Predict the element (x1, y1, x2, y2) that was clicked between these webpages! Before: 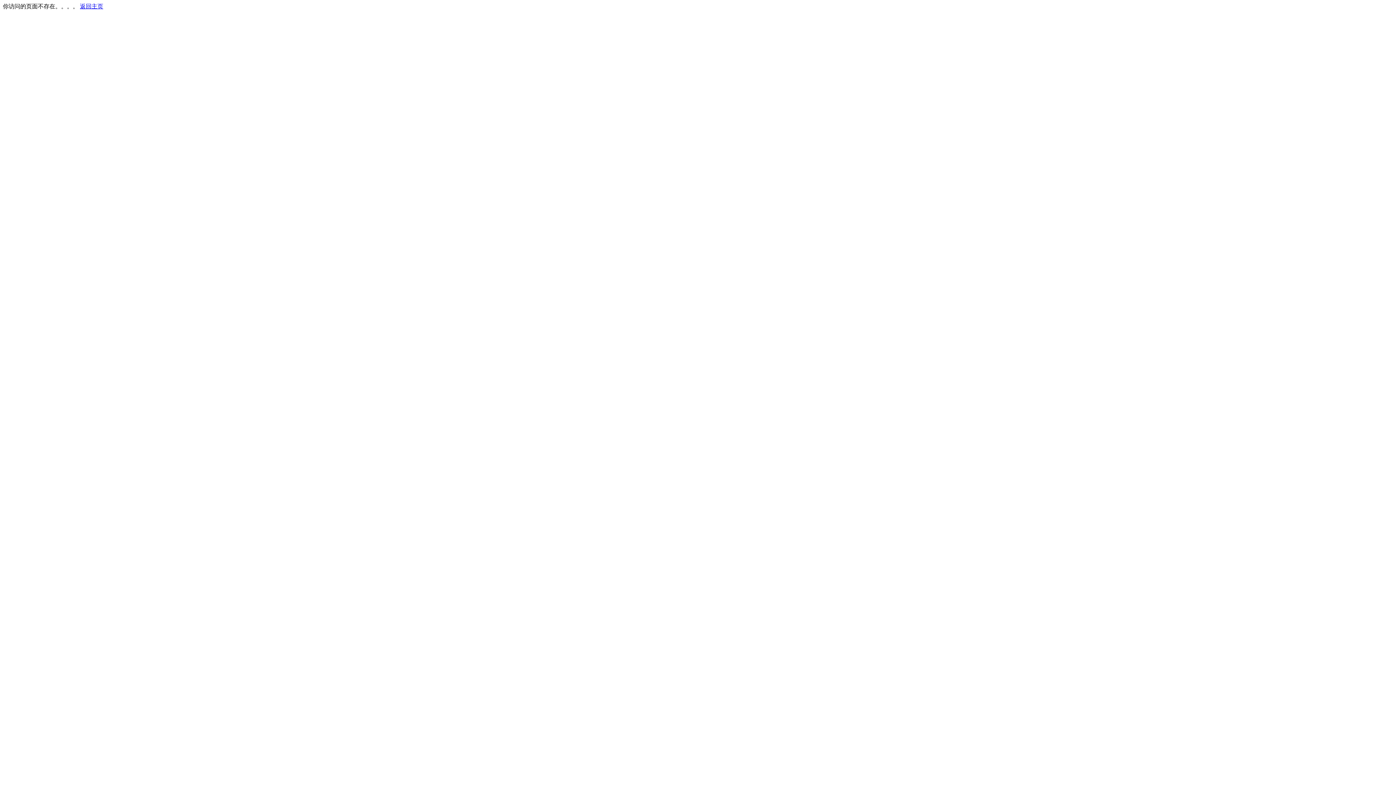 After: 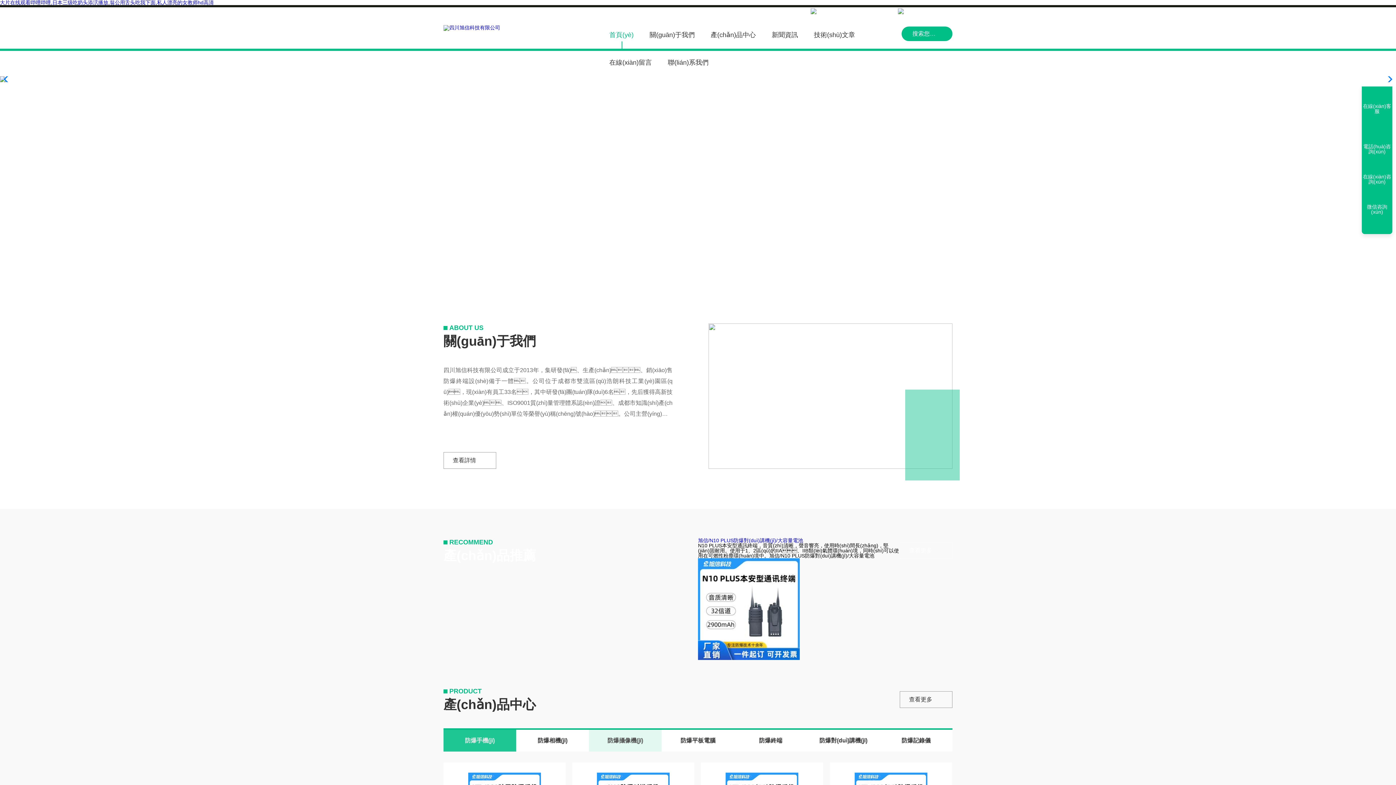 Action: bbox: (80, 3, 103, 9) label: 返回主页